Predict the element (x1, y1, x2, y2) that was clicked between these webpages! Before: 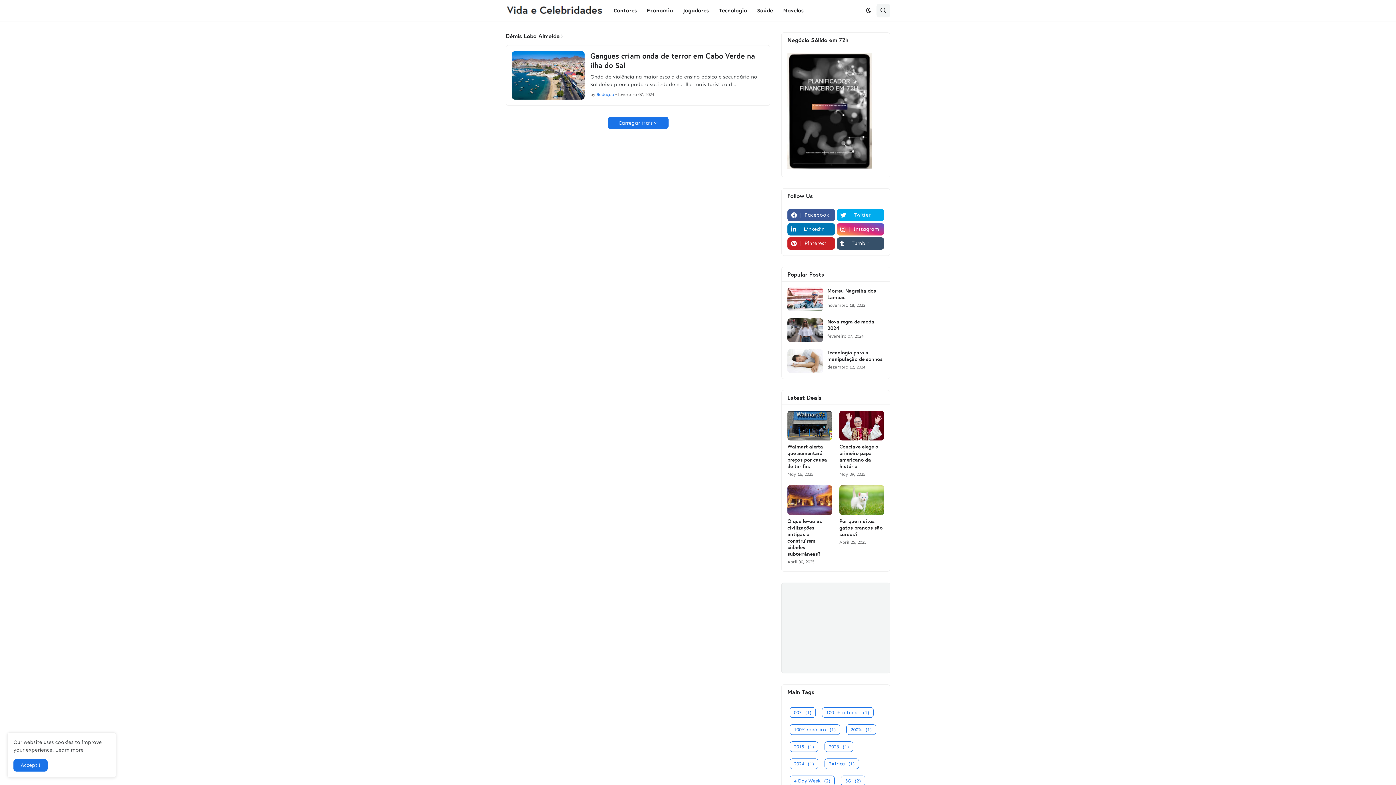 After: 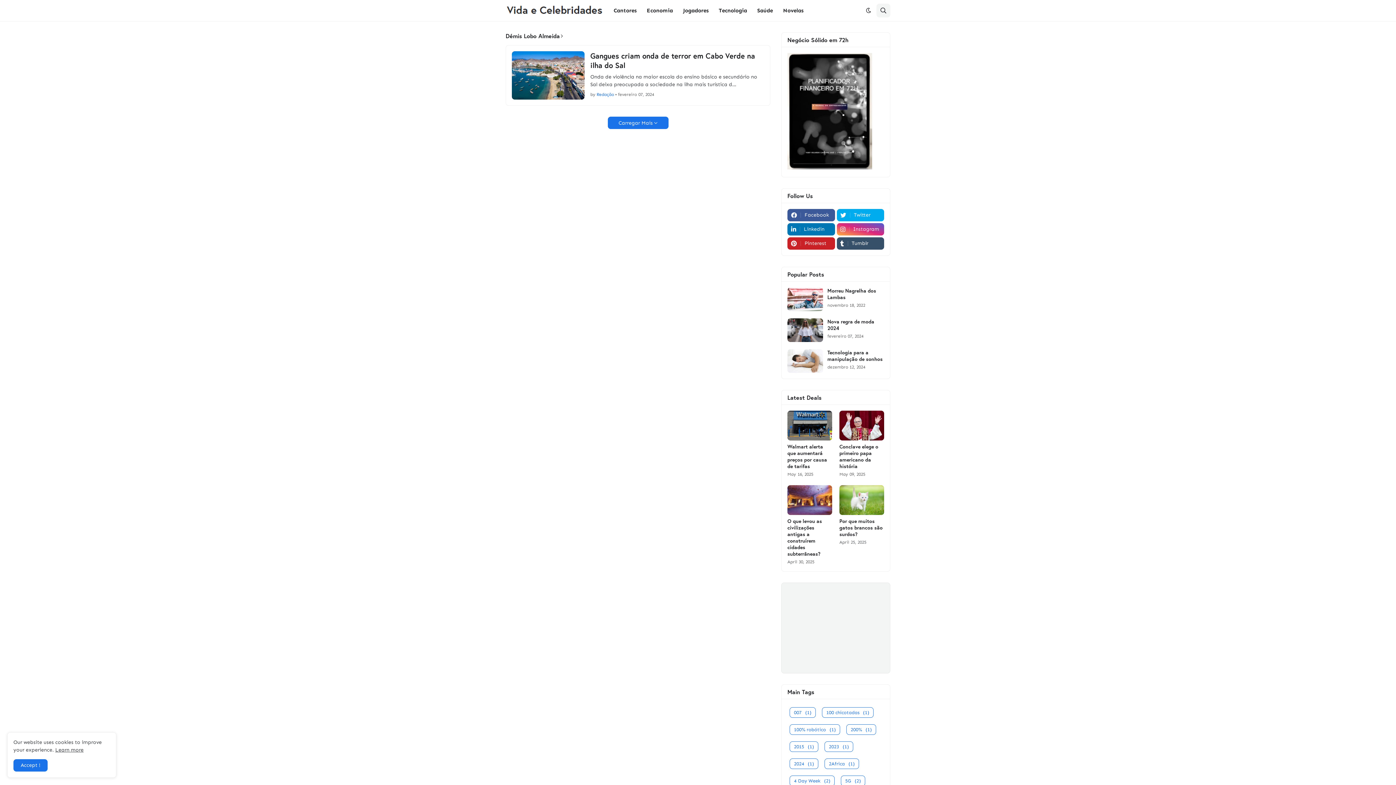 Action: bbox: (787, 164, 872, 170)